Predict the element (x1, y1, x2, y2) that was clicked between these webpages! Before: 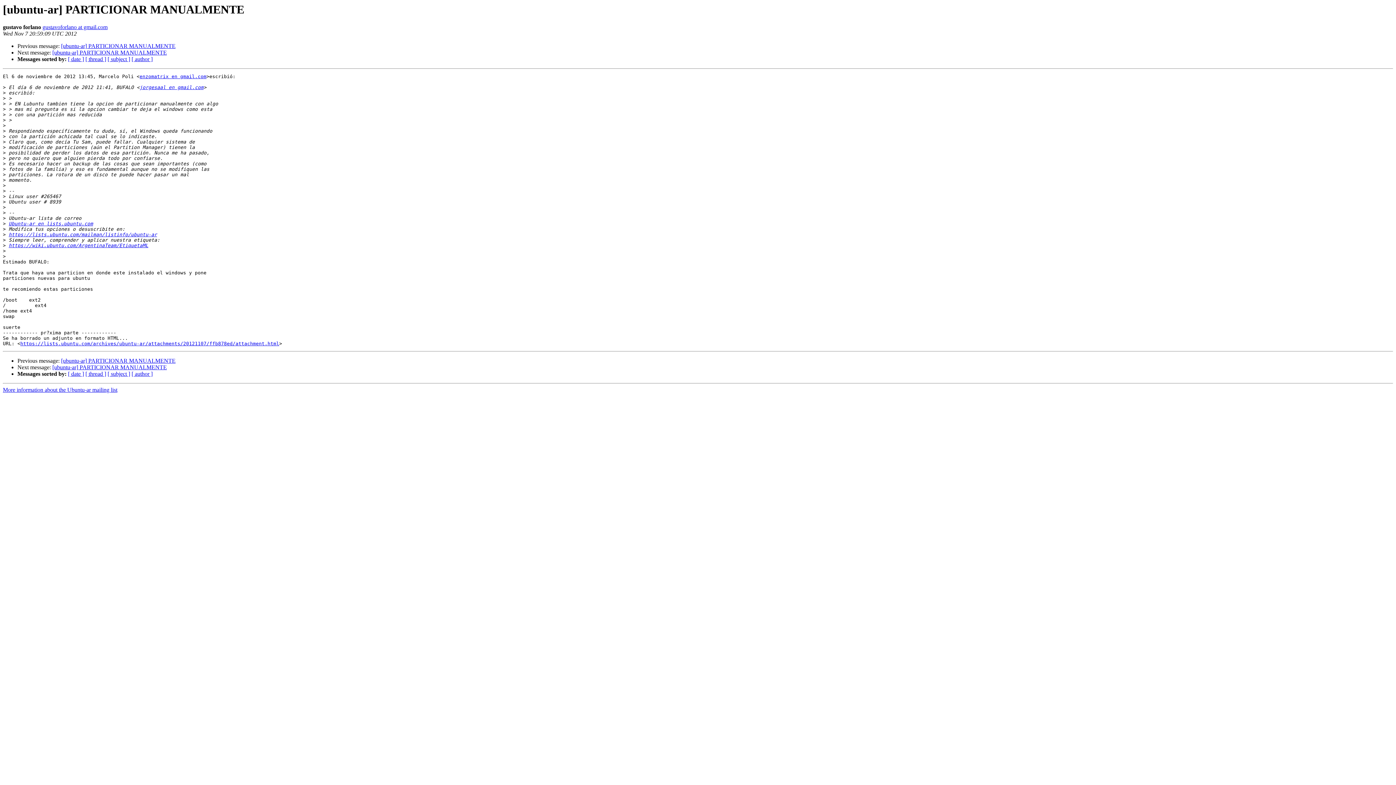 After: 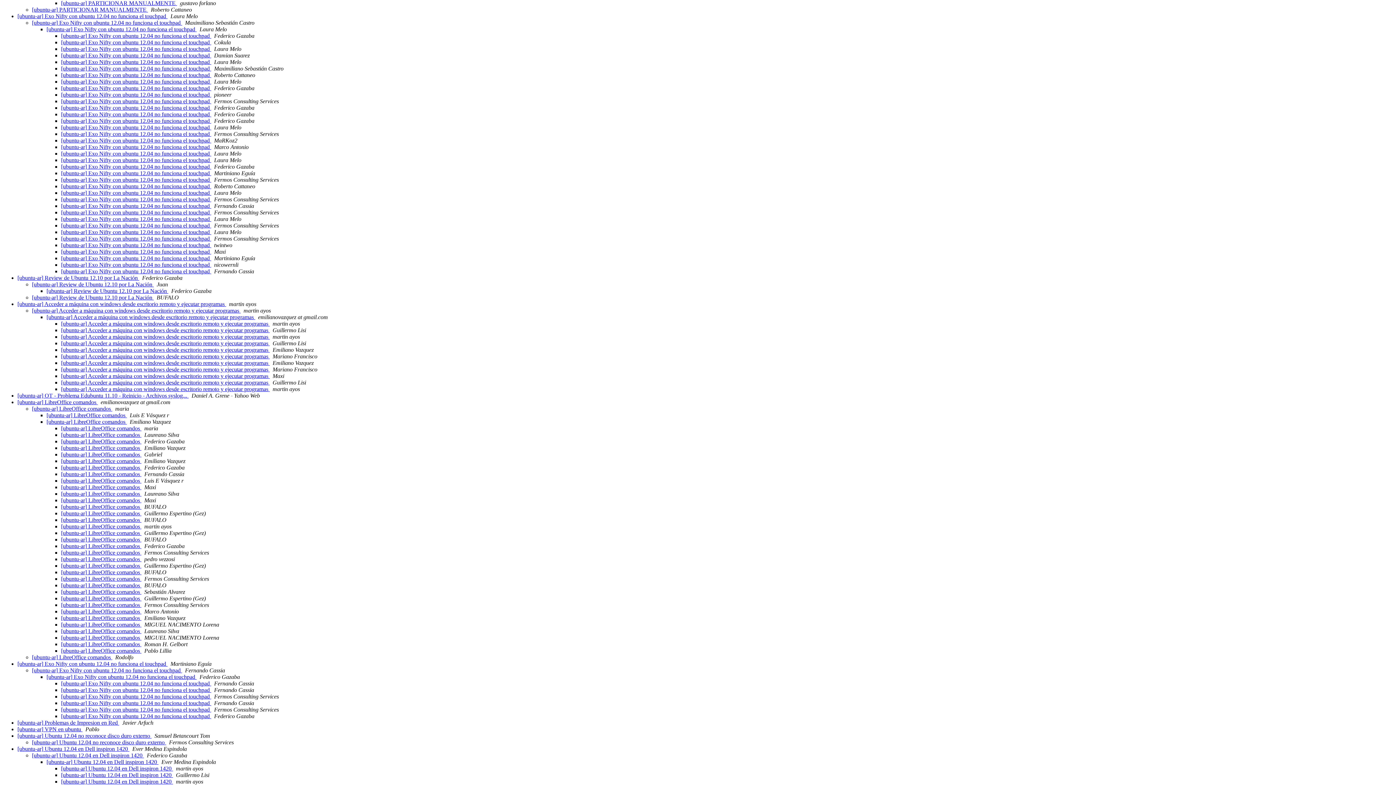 Action: bbox: (85, 371, 106, 377) label: [ thread ]